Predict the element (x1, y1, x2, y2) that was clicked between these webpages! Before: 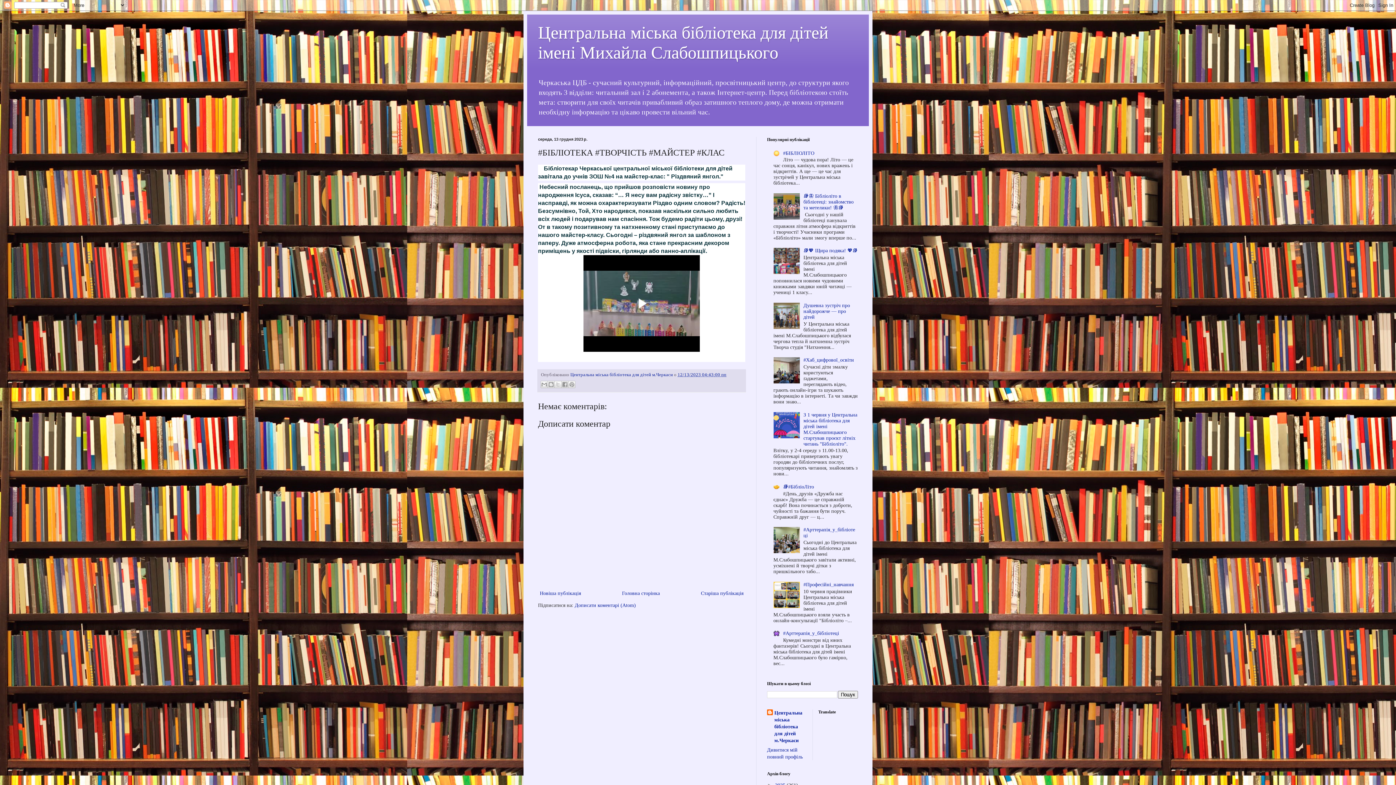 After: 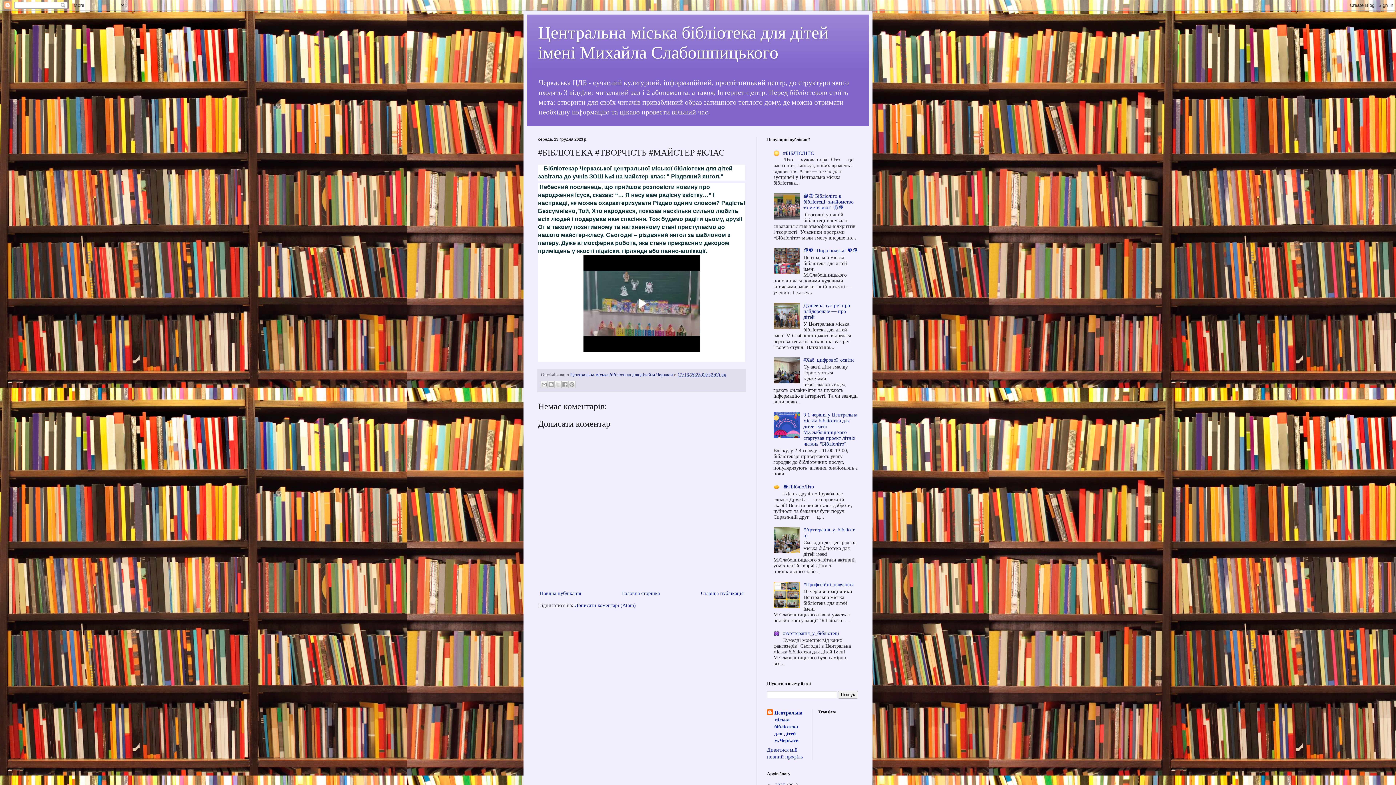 Action: bbox: (773, 269, 801, 275)